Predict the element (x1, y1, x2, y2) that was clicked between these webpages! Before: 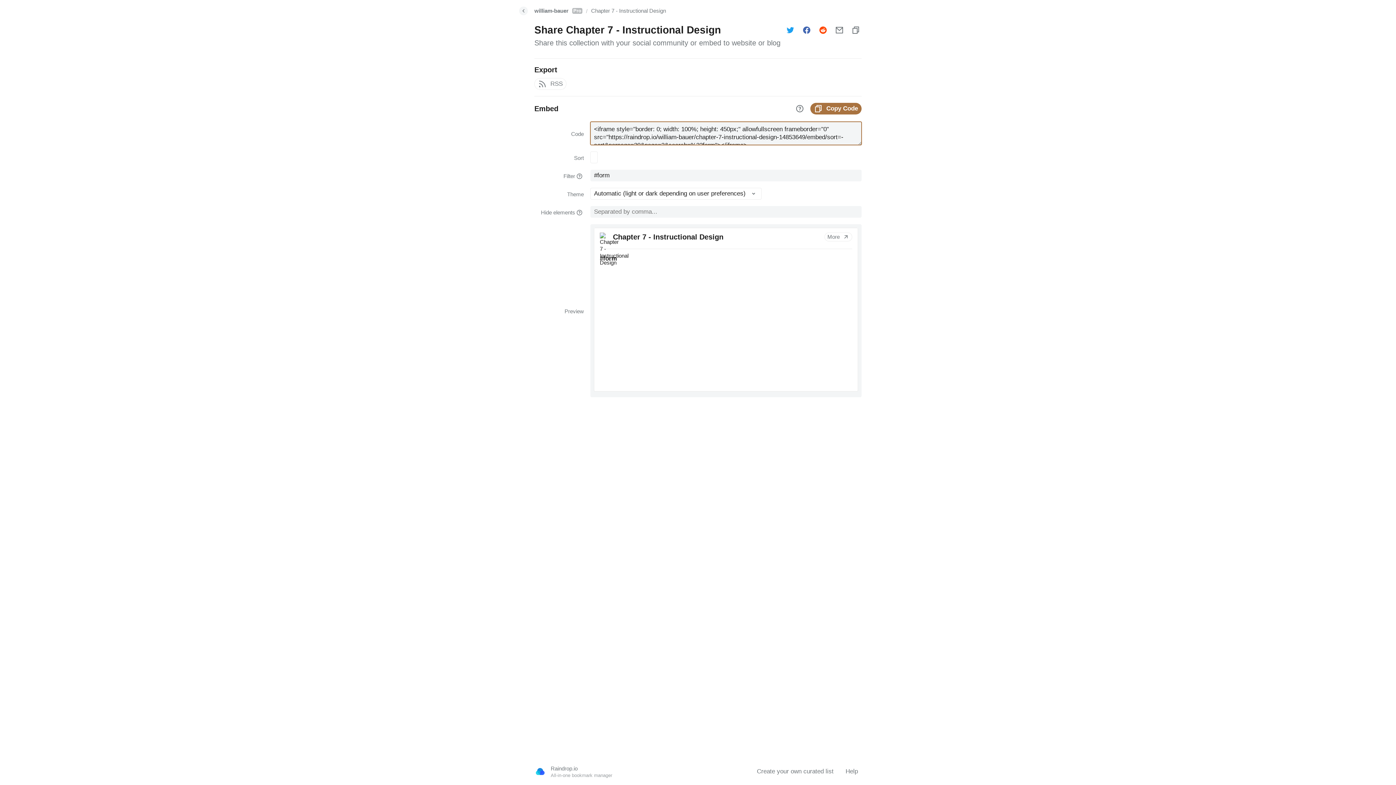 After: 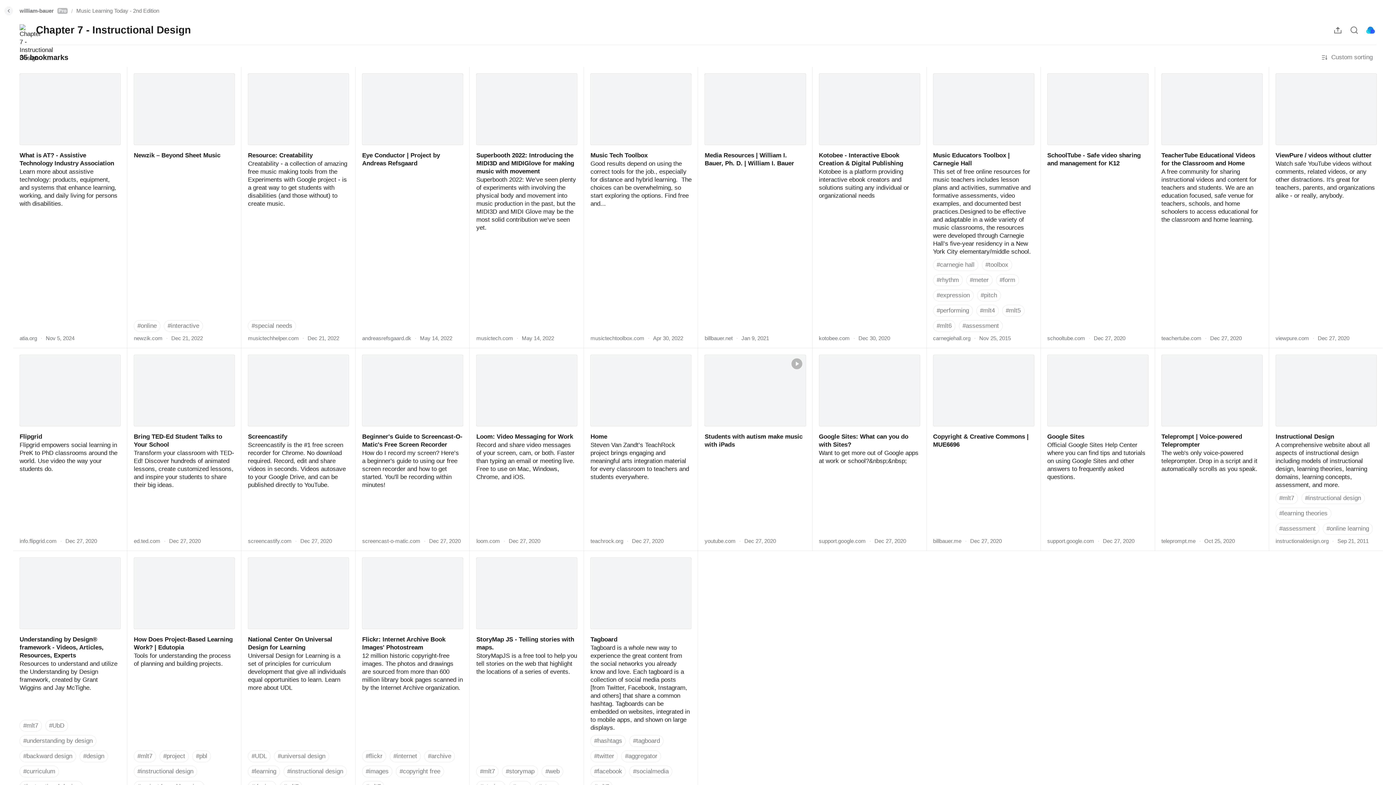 Action: label: Chapter 7 - Instructional Design bbox: (591, 6, 666, 15)